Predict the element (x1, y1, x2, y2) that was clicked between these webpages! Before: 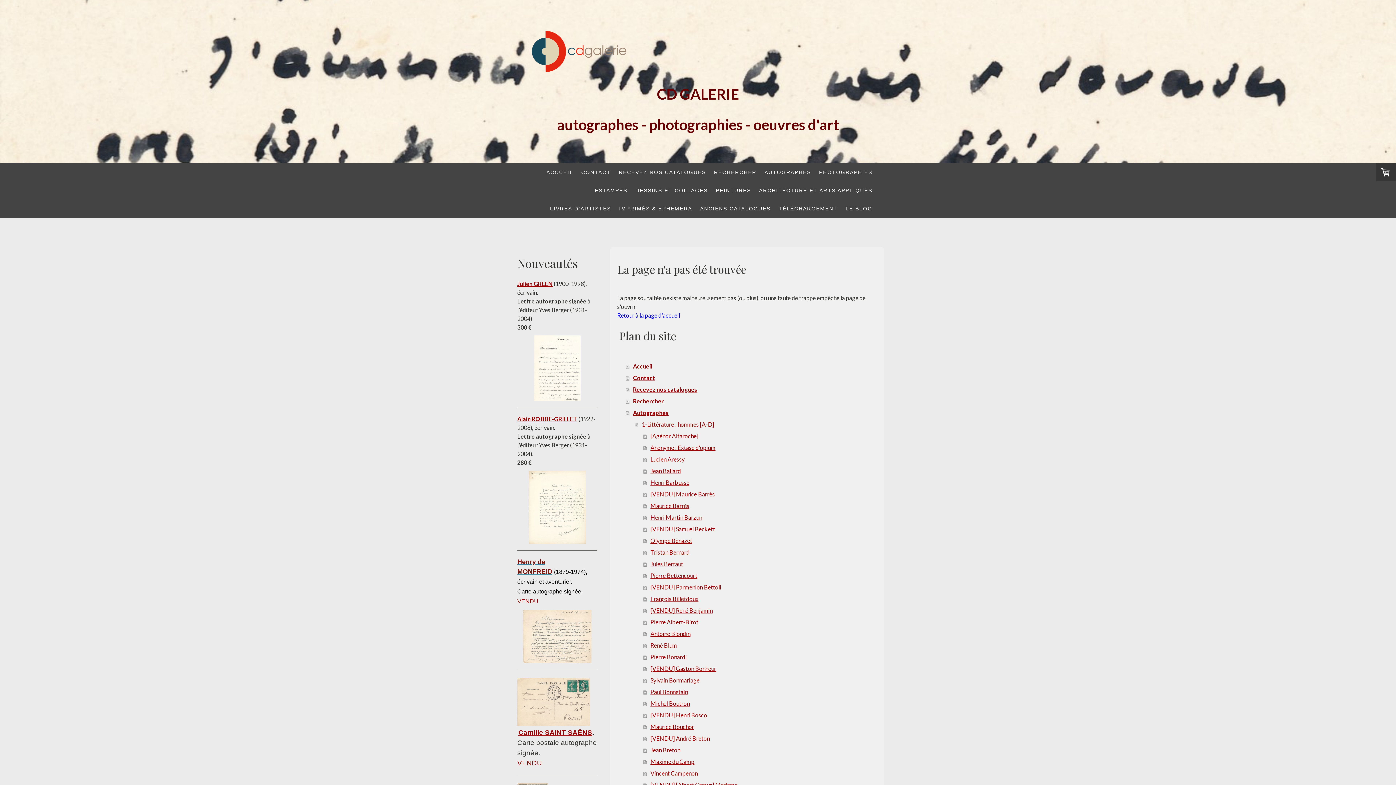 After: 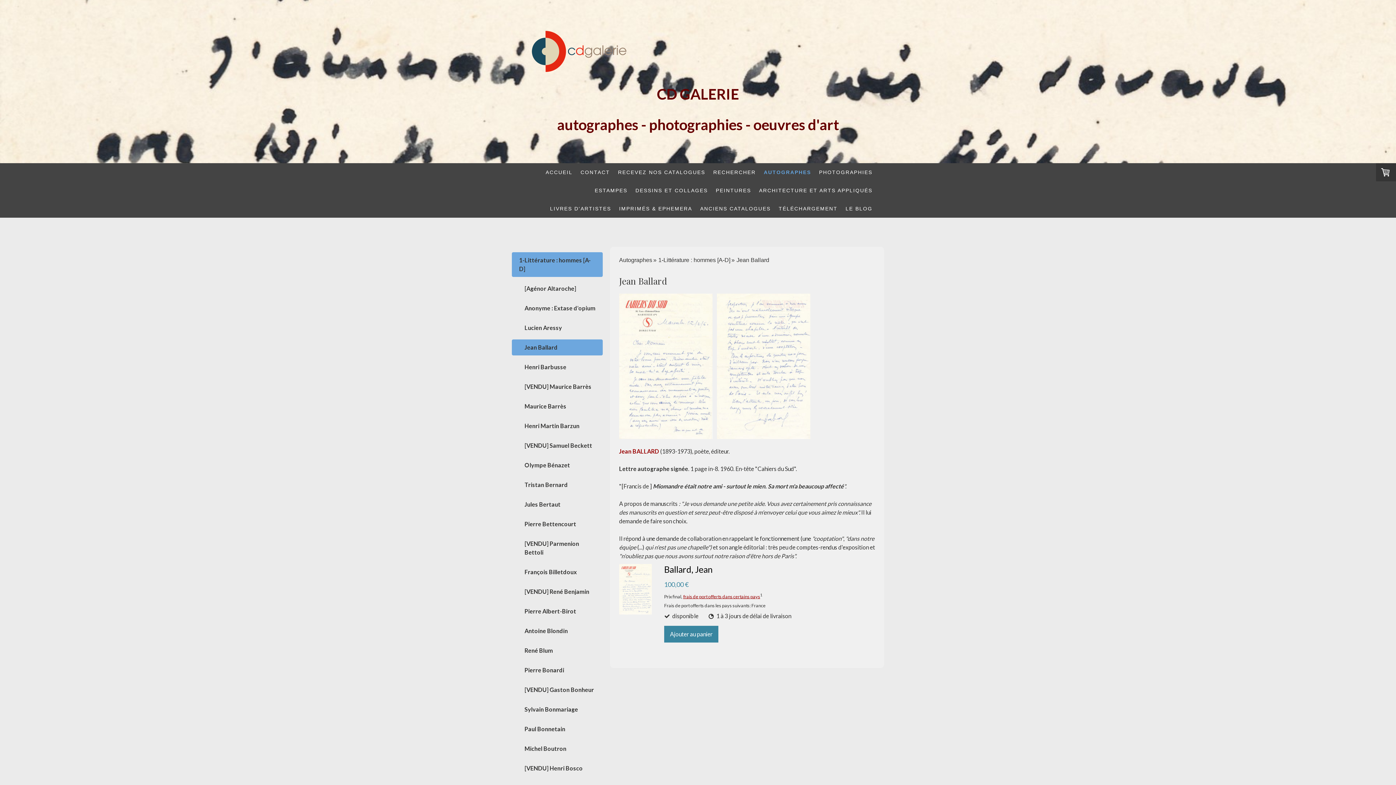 Action: label: Jean Ballard bbox: (643, 465, 877, 476)